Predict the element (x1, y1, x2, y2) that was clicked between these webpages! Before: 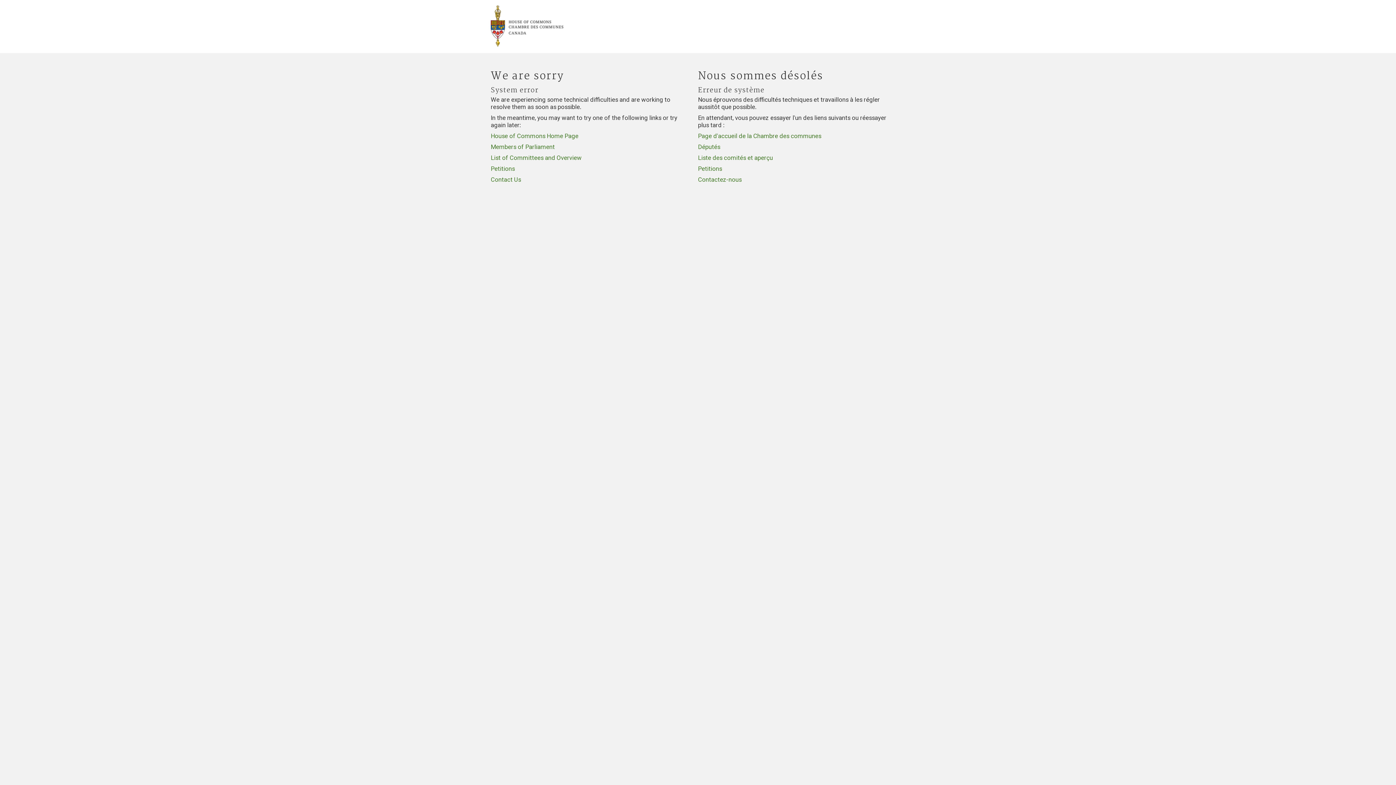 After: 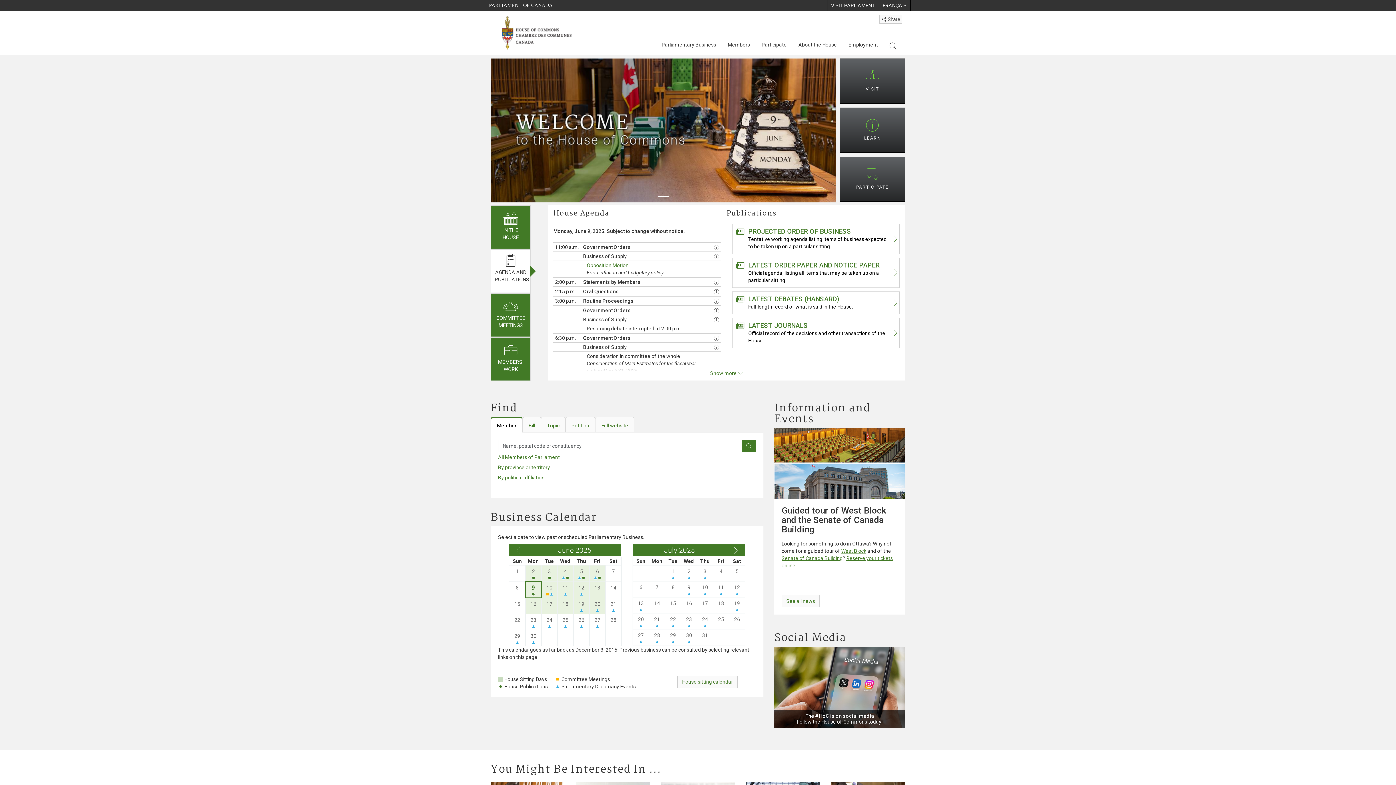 Action: label: House of Commons Home Page bbox: (490, 132, 578, 139)